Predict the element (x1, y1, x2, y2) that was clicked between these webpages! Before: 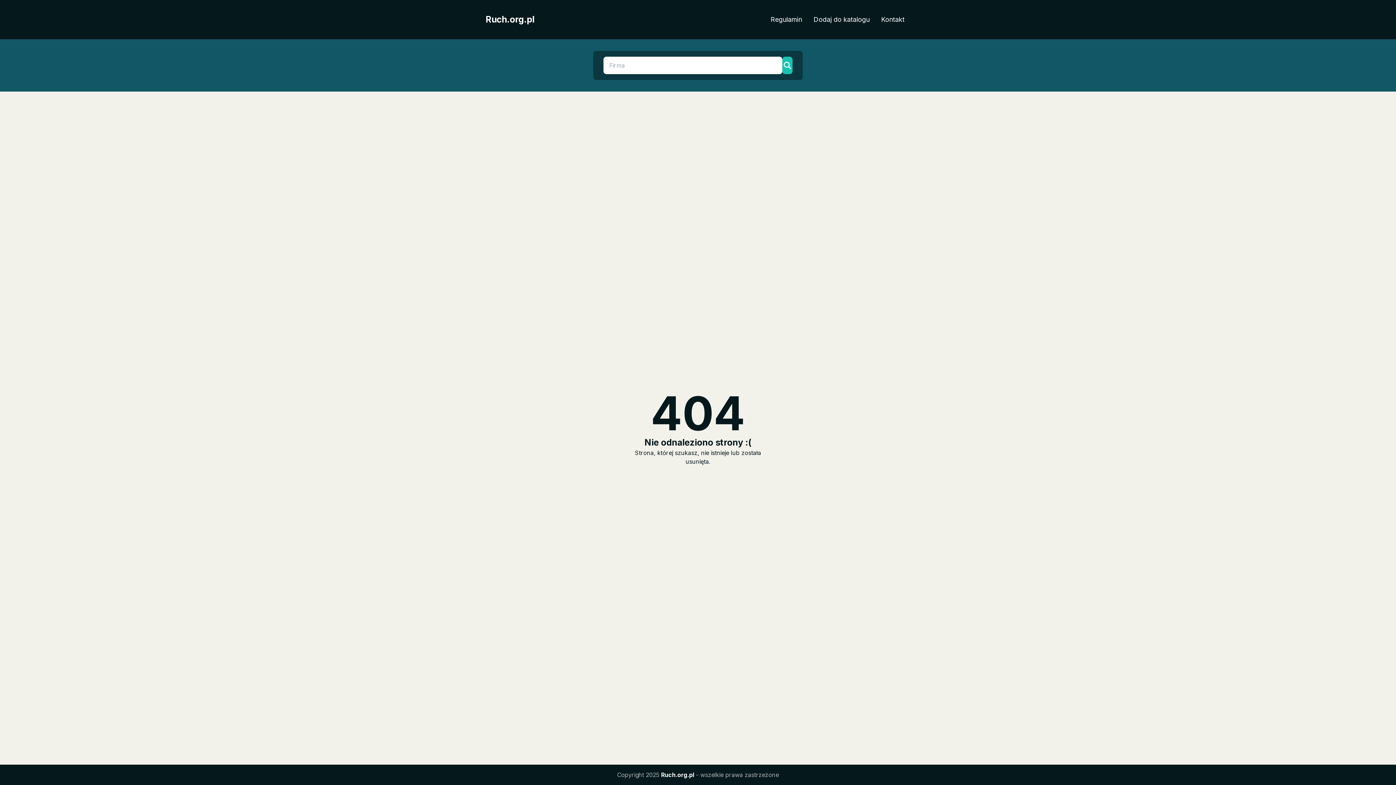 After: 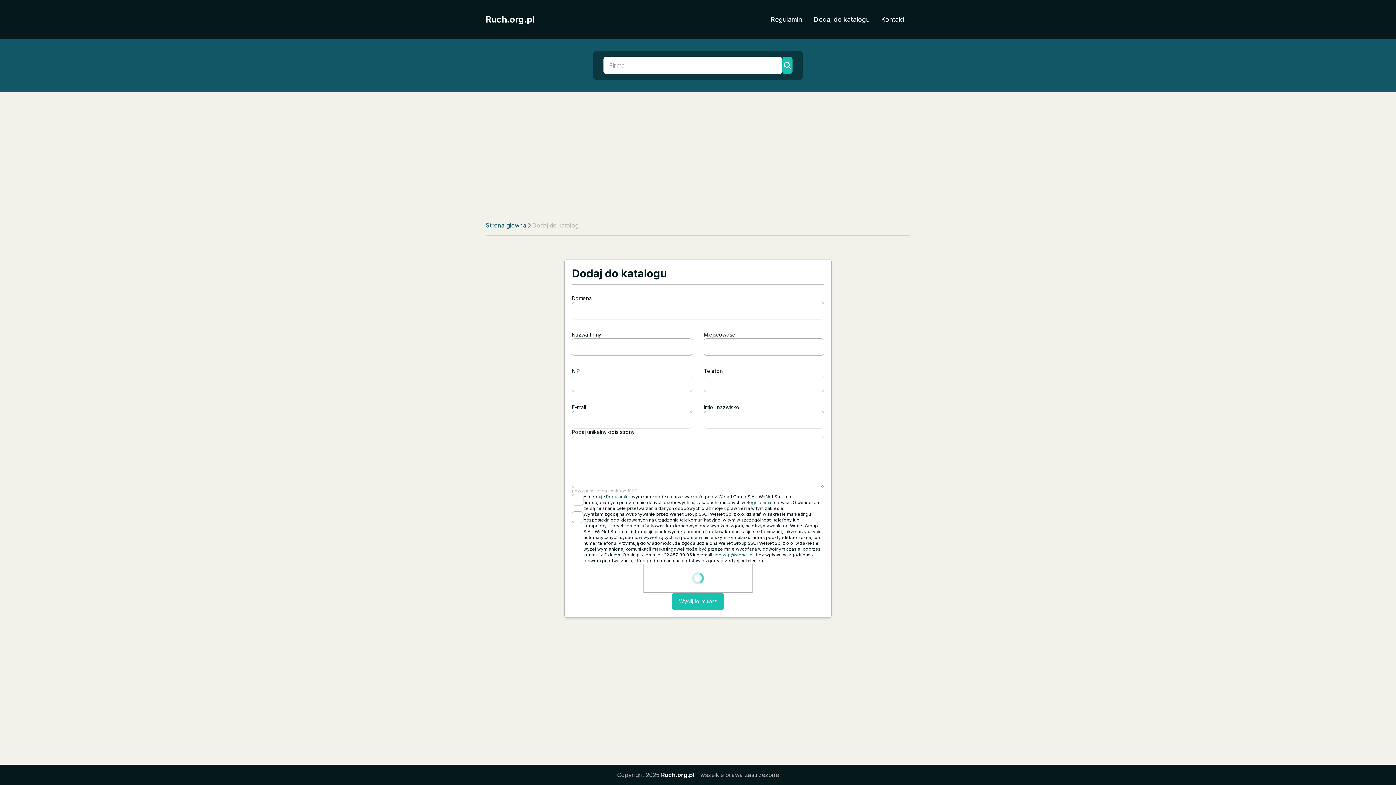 Action: label: Dodaj do katalogu bbox: (808, 11, 875, 27)